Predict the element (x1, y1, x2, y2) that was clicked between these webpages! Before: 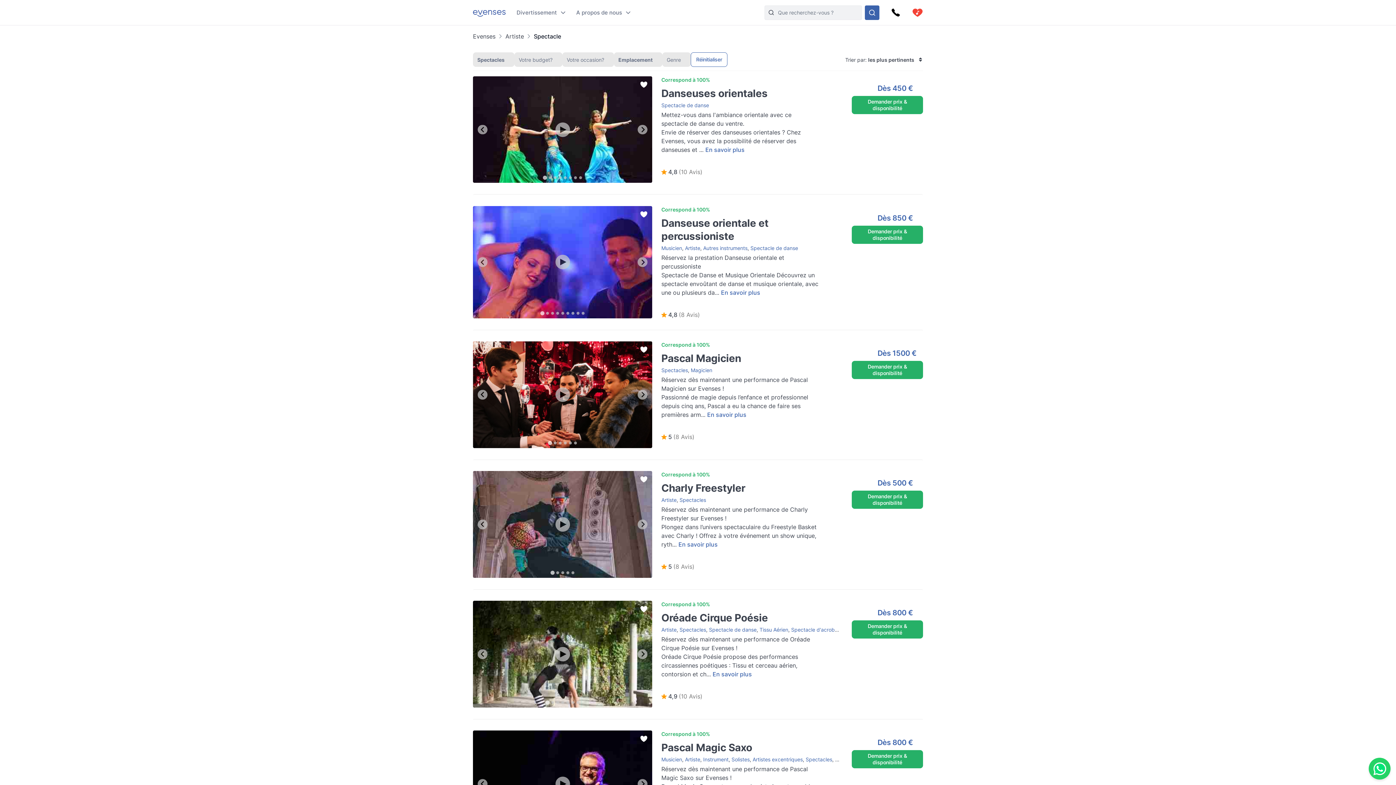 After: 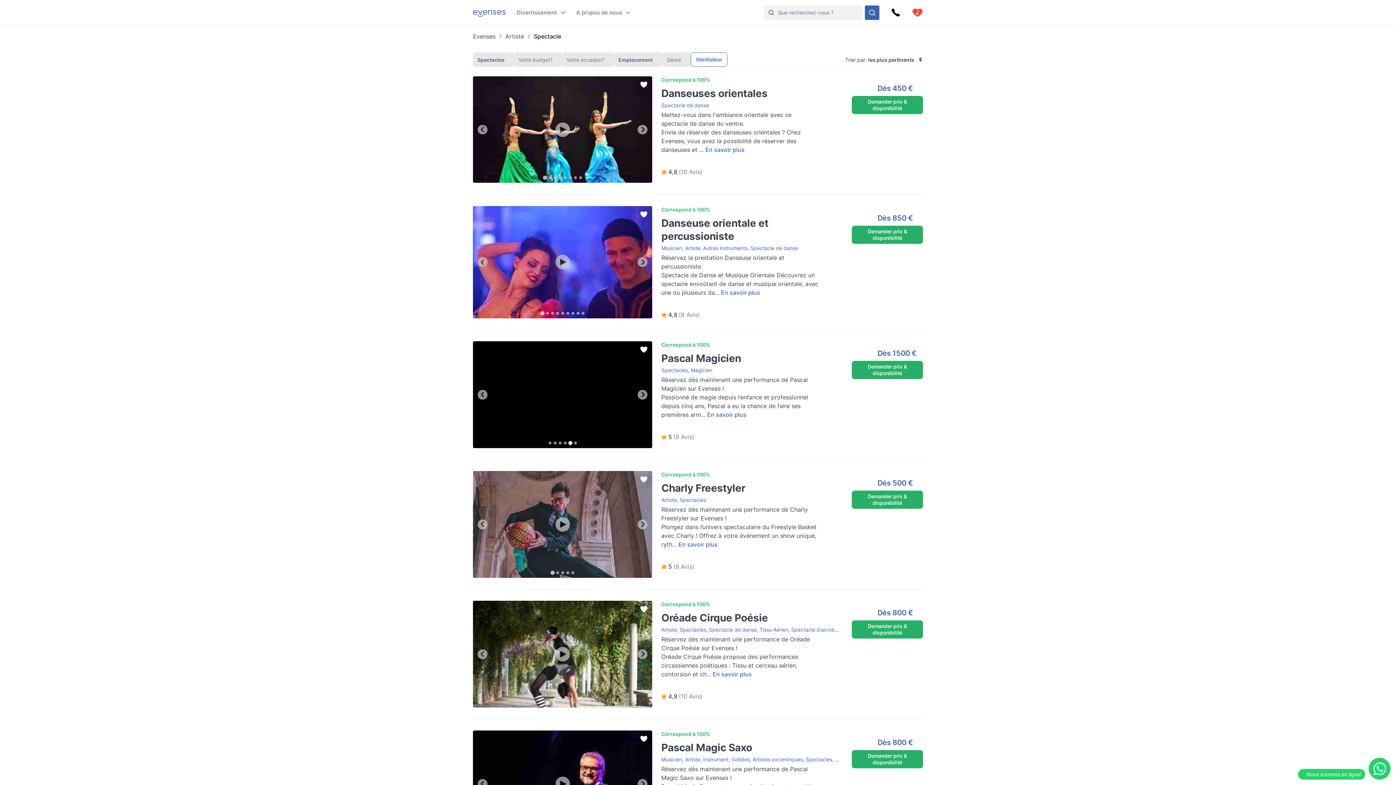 Action: bbox: (568, 441, 571, 444) label: Go to slide 5